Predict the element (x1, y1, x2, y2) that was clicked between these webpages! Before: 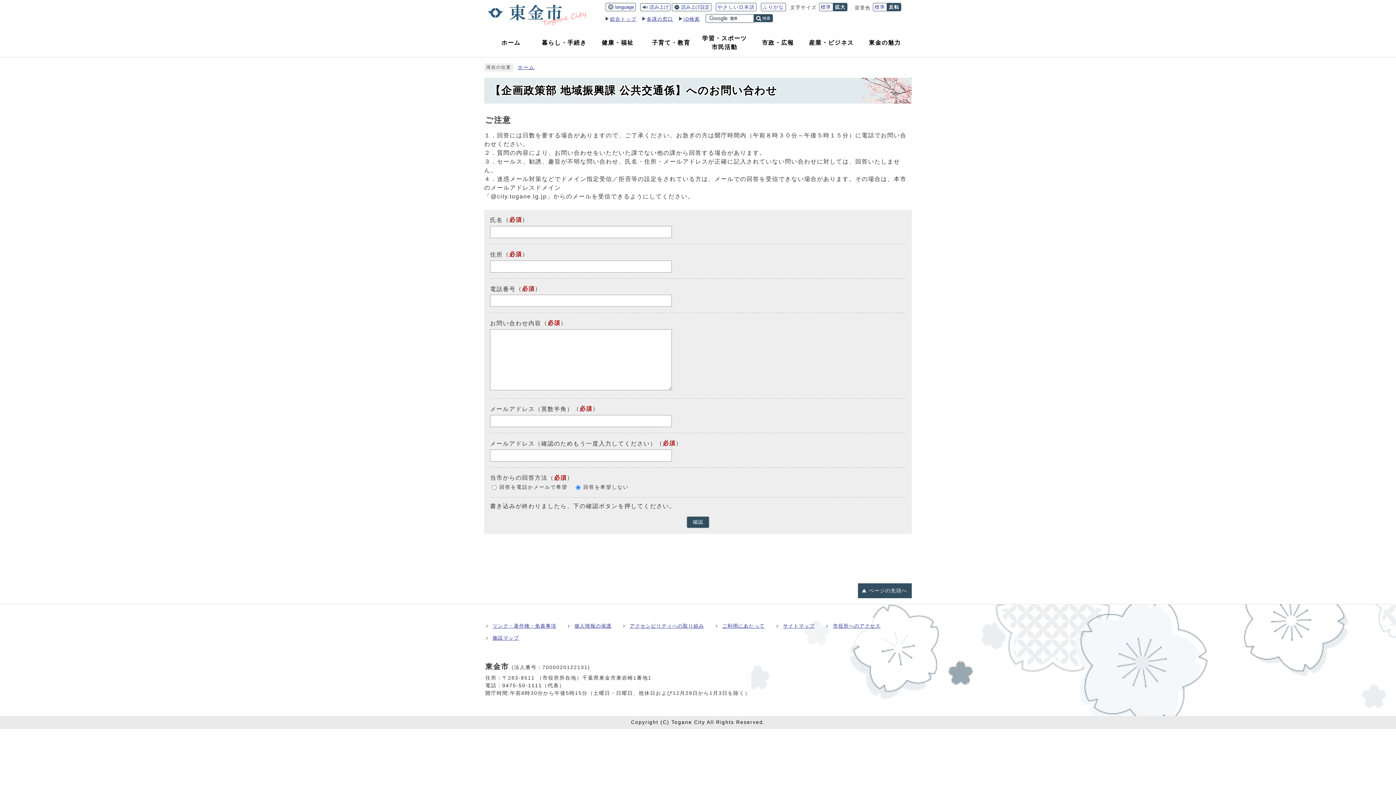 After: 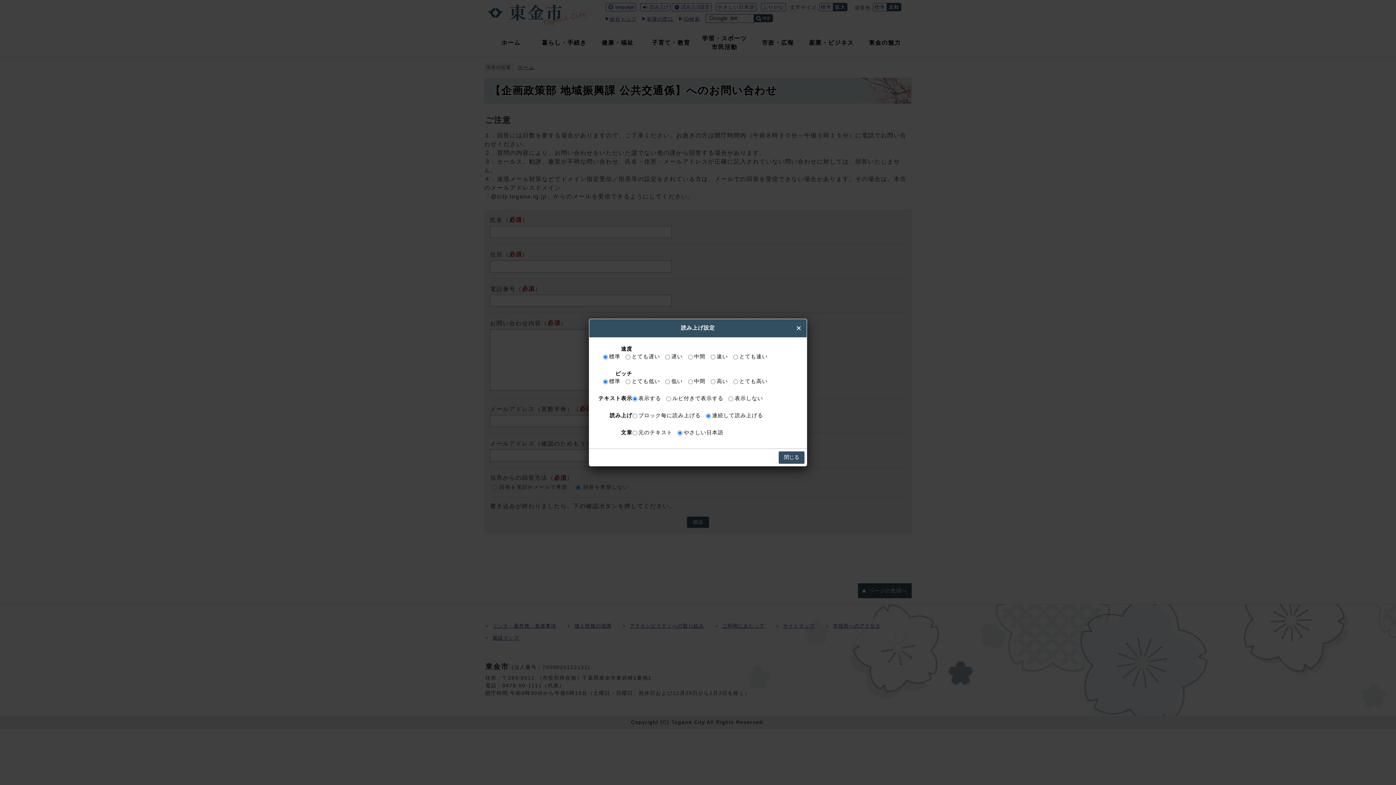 Action: bbox: (672, 3, 711, 11) label: 読み上げ設定